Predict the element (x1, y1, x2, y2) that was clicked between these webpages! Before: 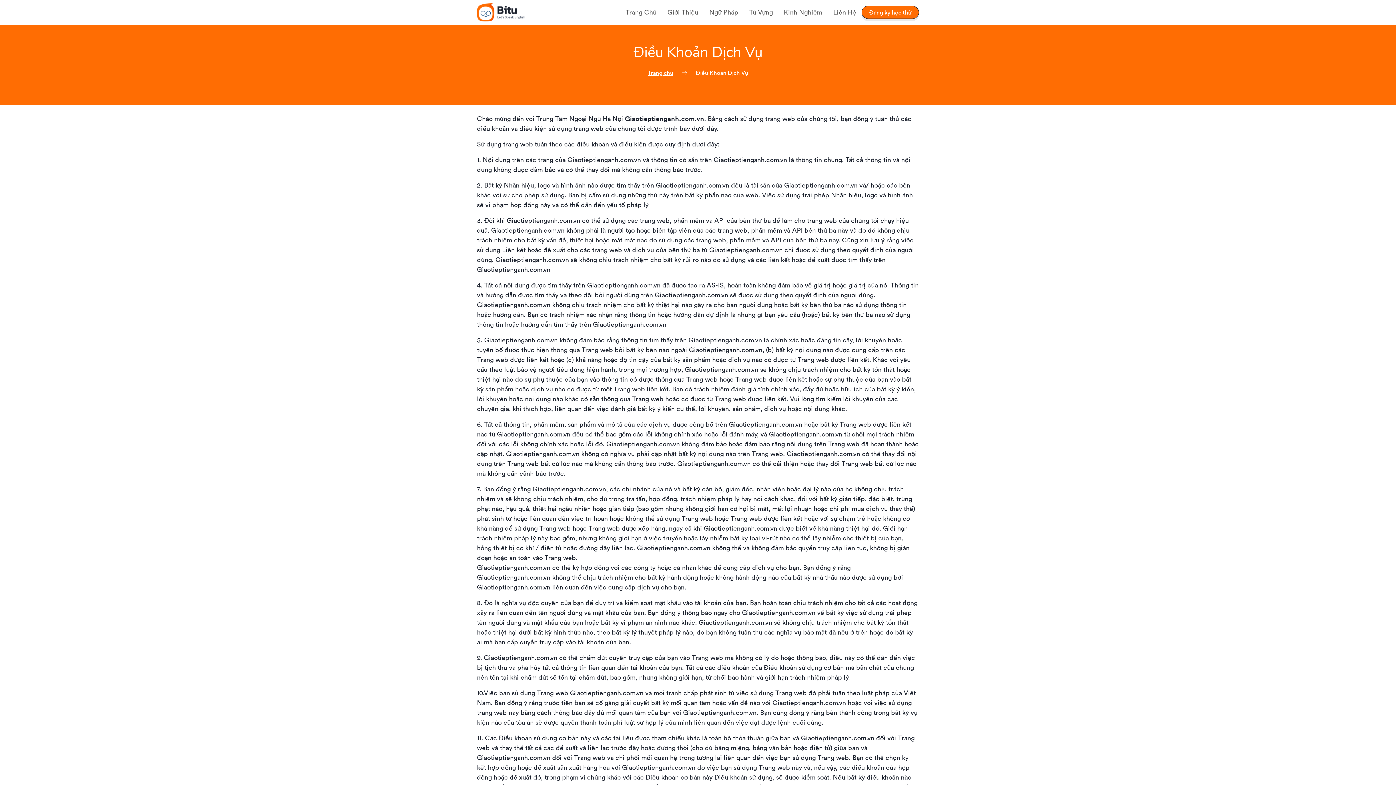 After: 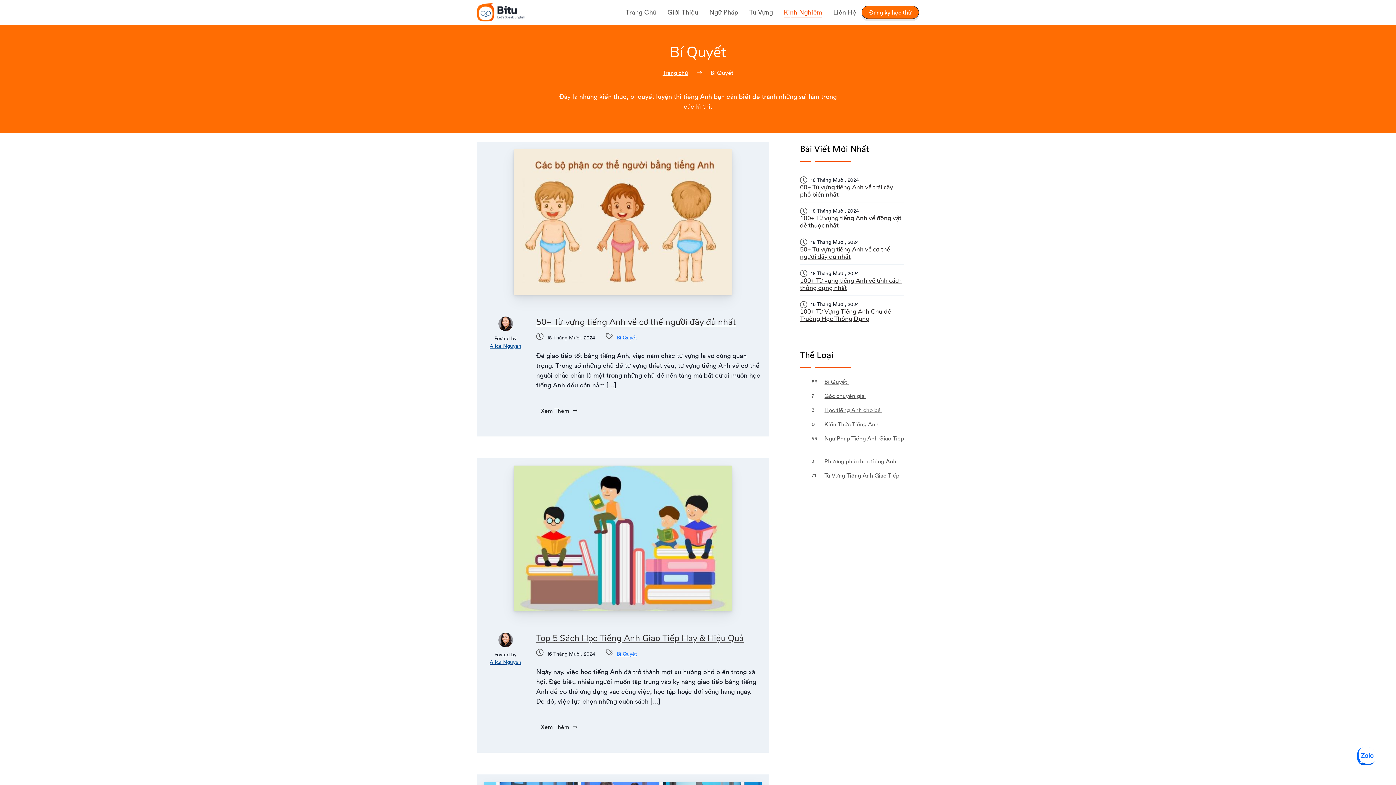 Action: label: Kinh Nghiệm bbox: (784, 9, 822, 15)